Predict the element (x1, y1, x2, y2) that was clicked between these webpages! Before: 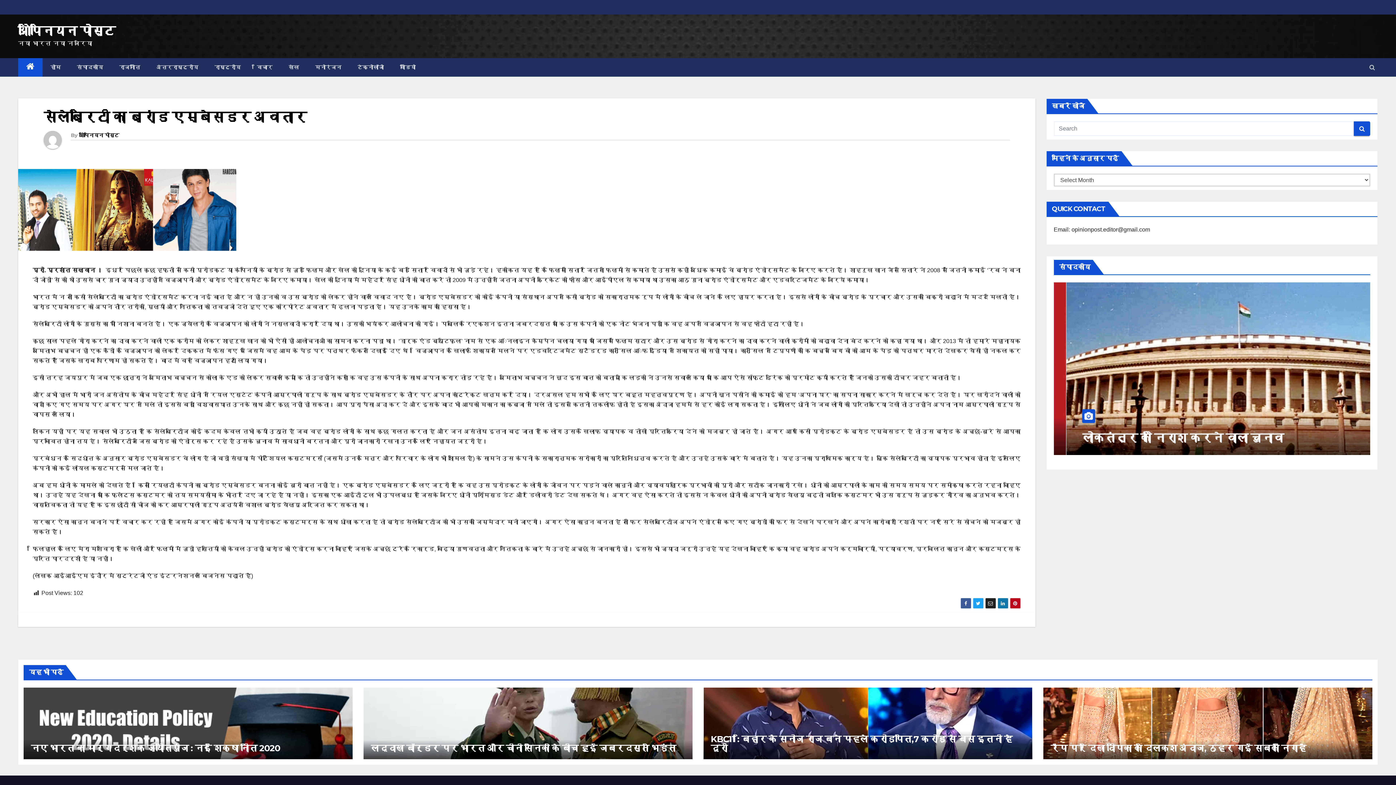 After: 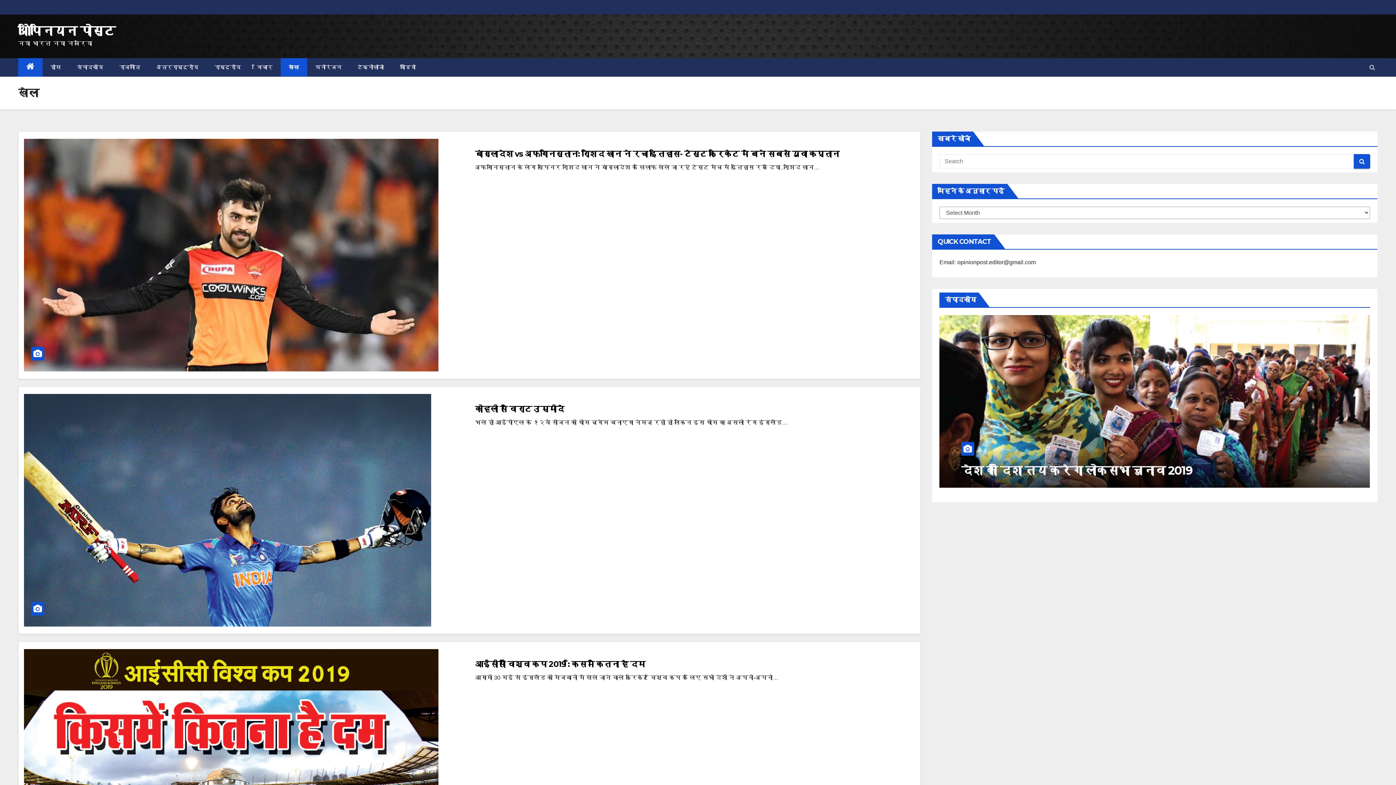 Action: bbox: (280, 58, 307, 76) label: खेल